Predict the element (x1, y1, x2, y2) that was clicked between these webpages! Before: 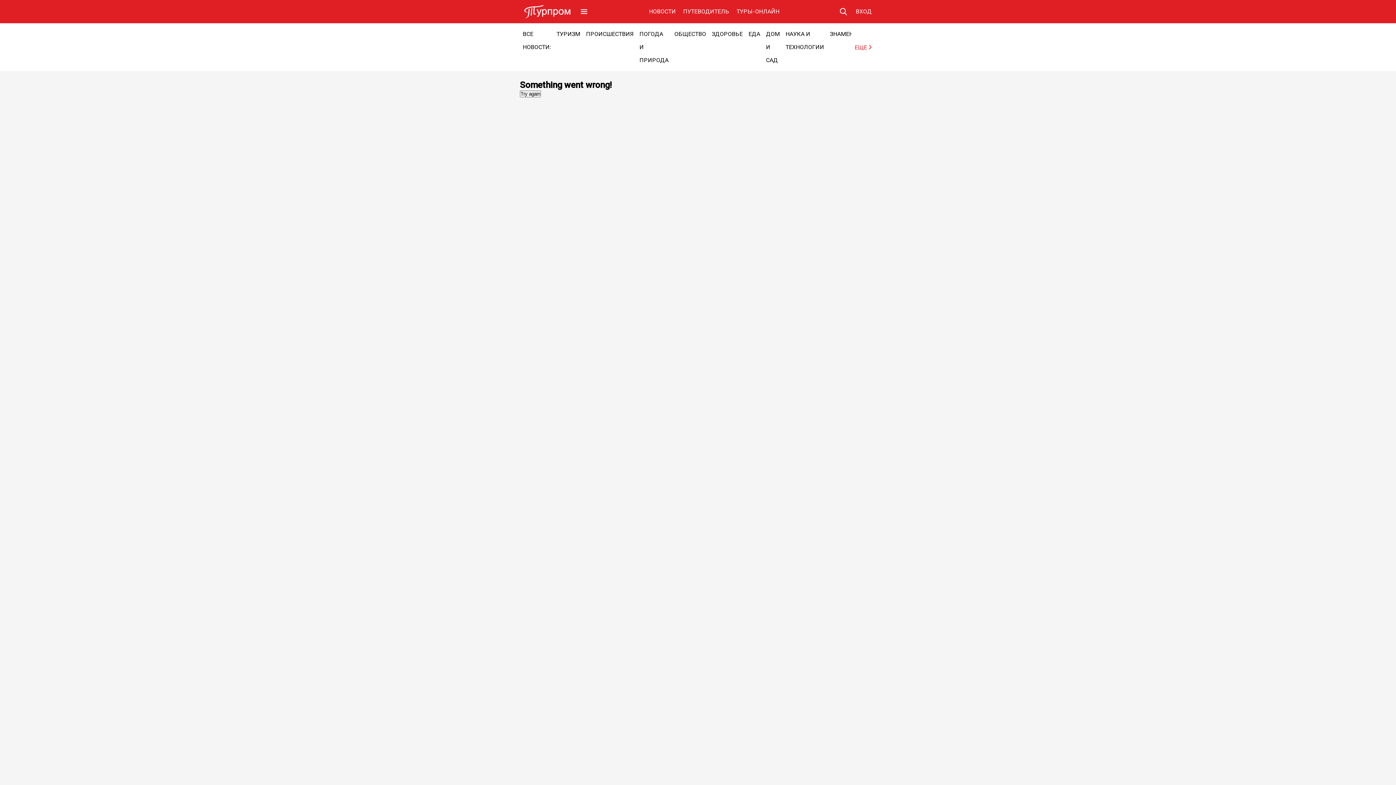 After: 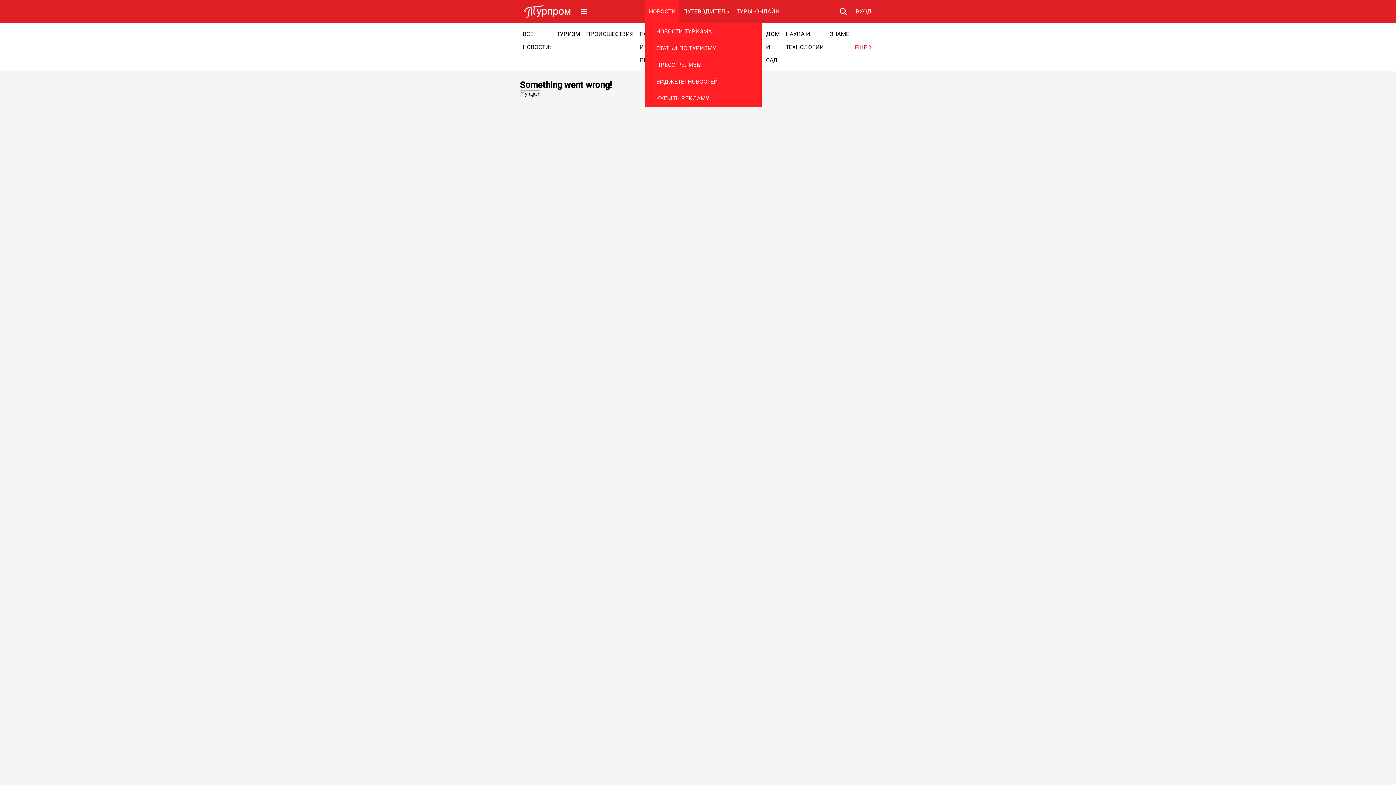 Action: bbox: (645, 0, 679, 23) label: НОВОСТИ